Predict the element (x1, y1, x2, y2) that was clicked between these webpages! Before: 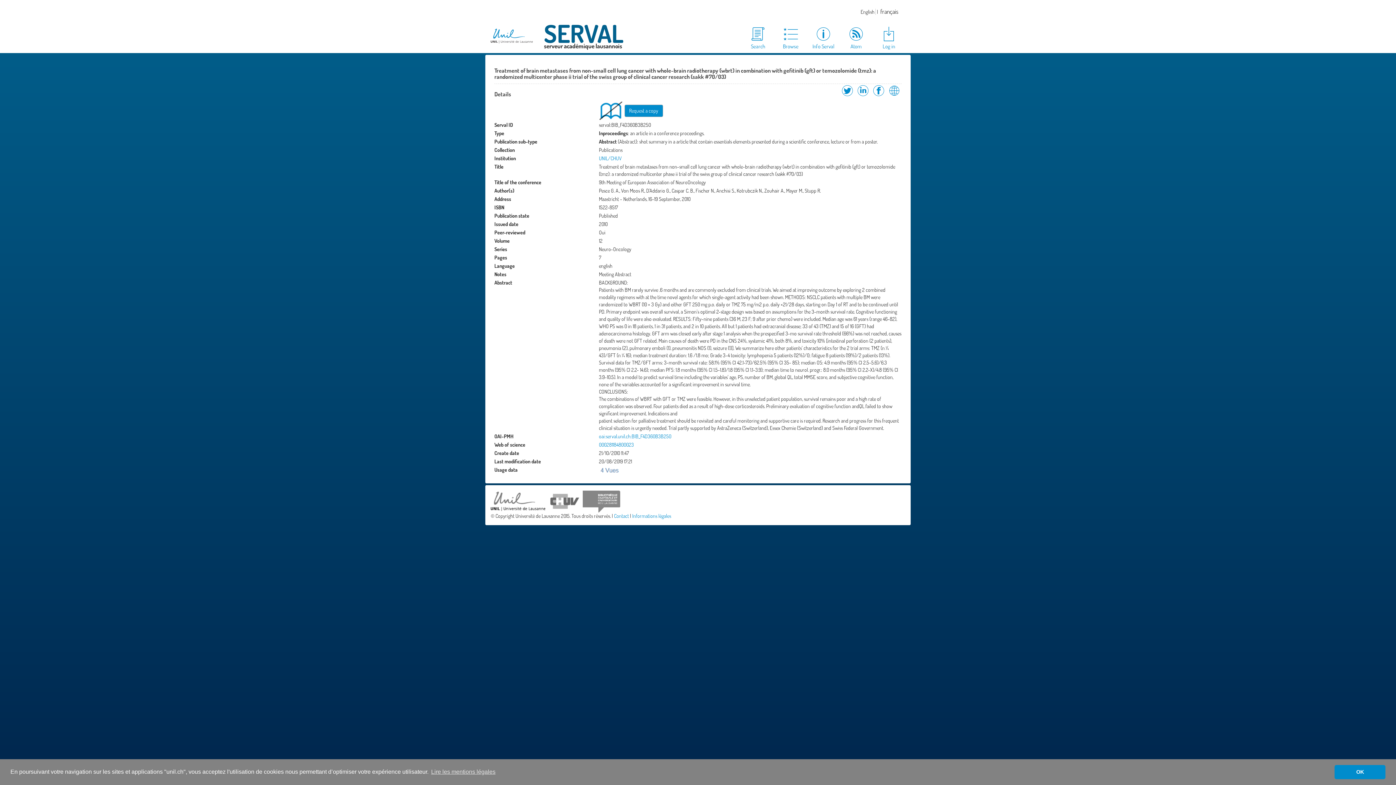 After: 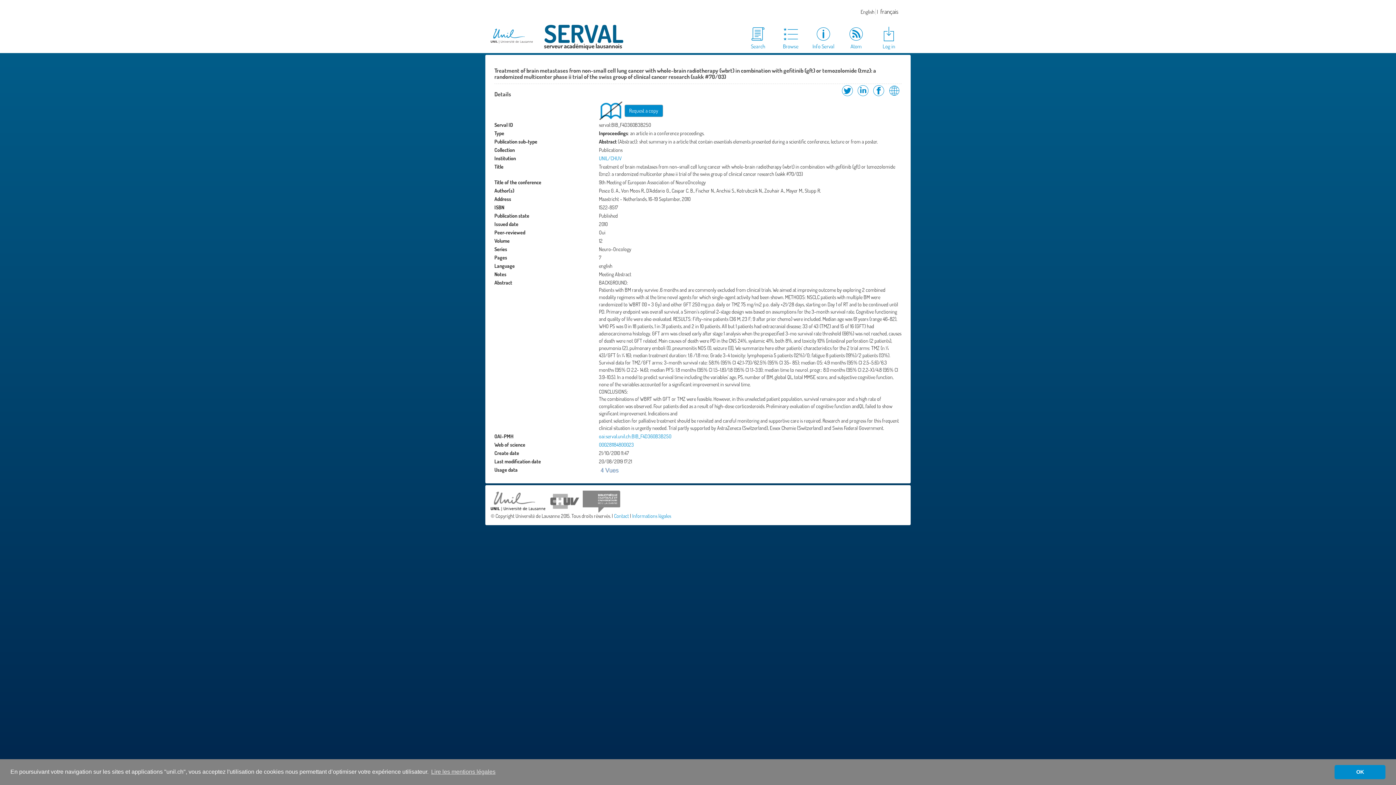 Action: bbox: (599, 466, 679, 473)